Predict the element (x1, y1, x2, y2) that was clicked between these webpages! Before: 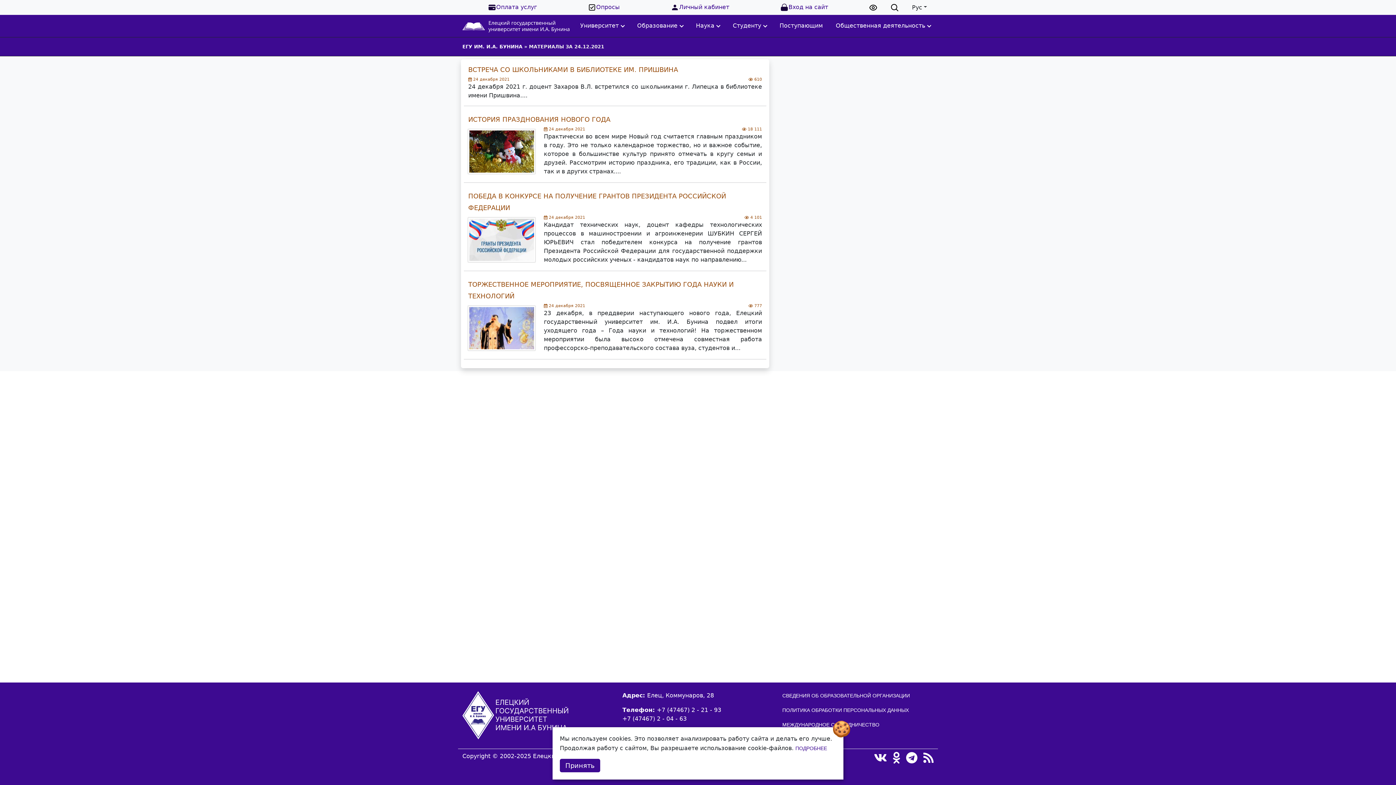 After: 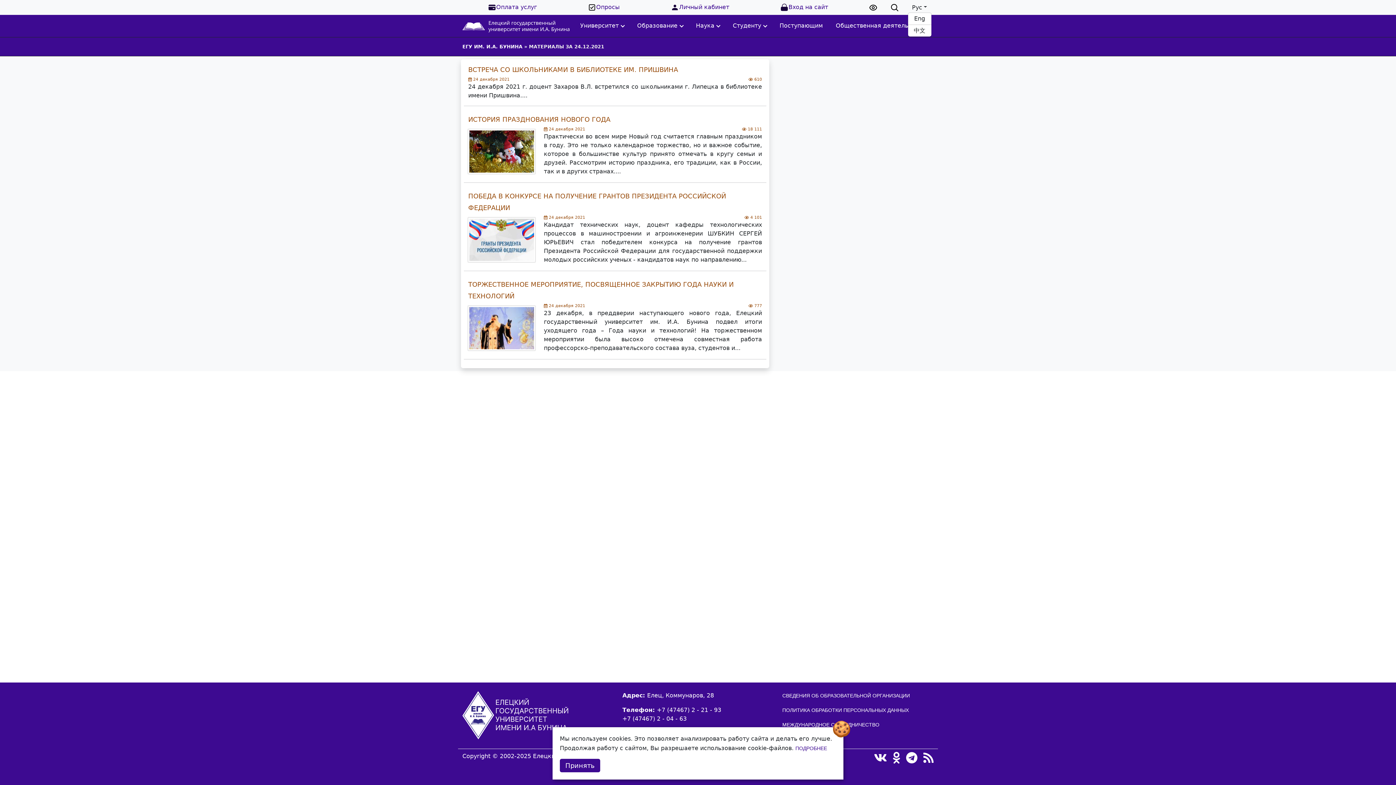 Action: label: Рус bbox: (912, 3, 927, 11)